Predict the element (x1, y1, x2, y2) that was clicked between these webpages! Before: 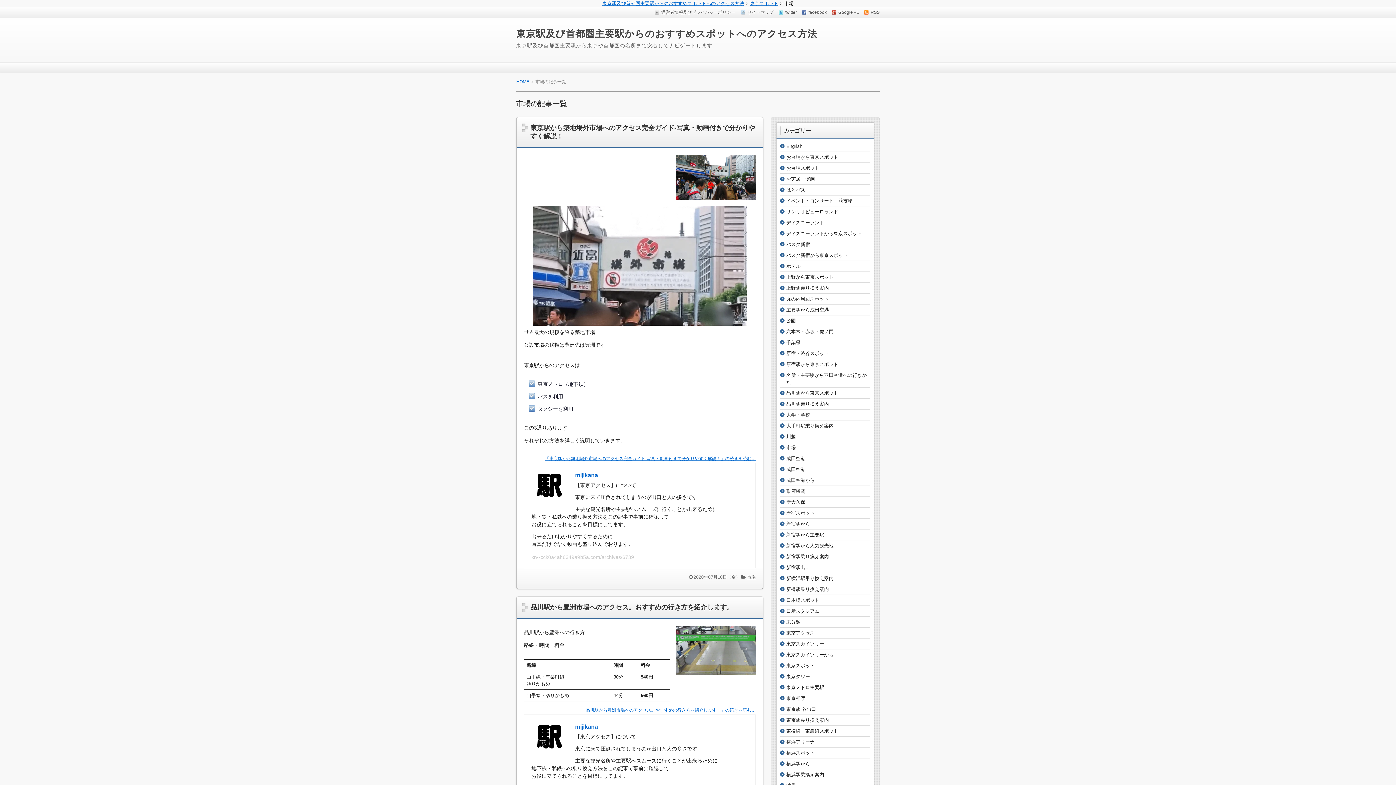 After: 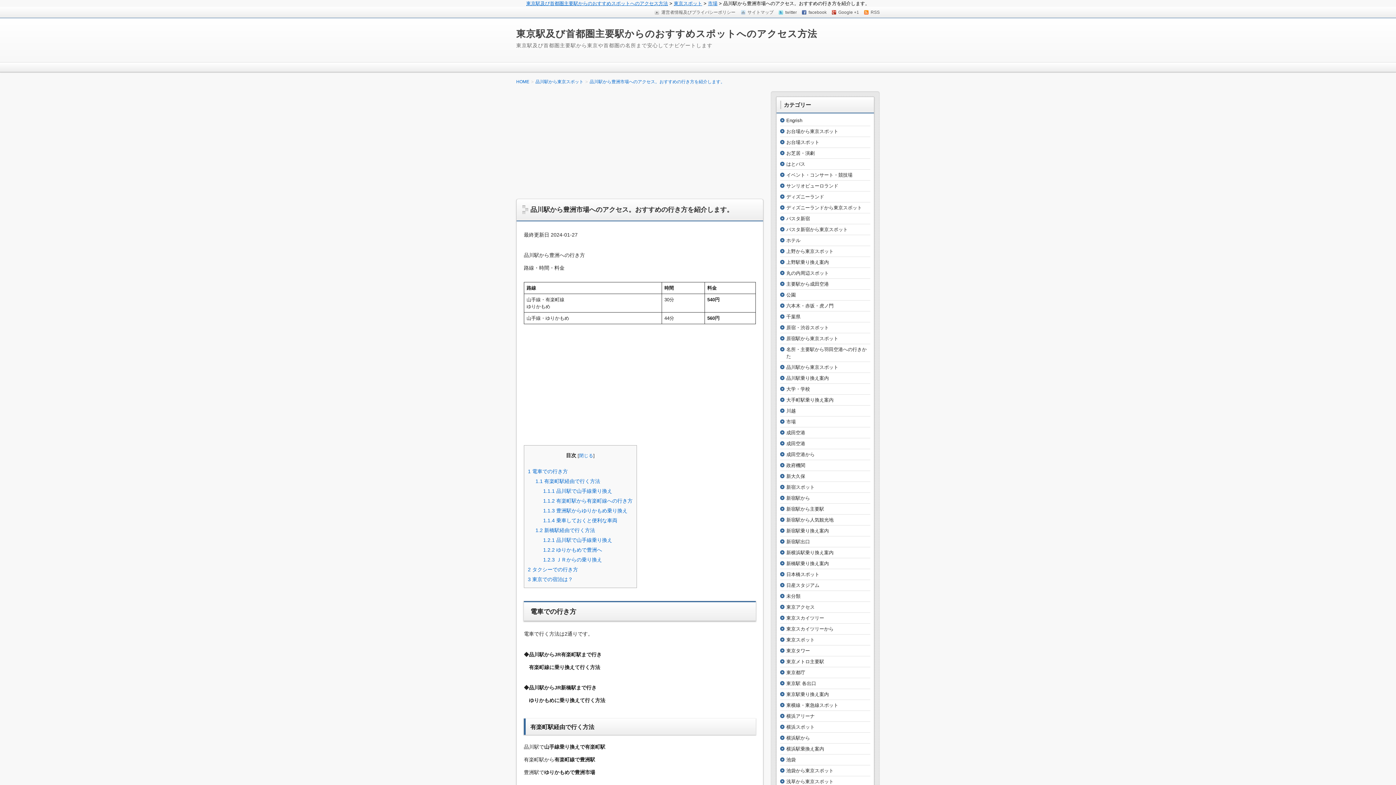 Action: label: 「品川駅から豊洲市場へのアクセス。おすすめの行き方を紹介します。」の続きを読む… bbox: (524, 706, 756, 714)